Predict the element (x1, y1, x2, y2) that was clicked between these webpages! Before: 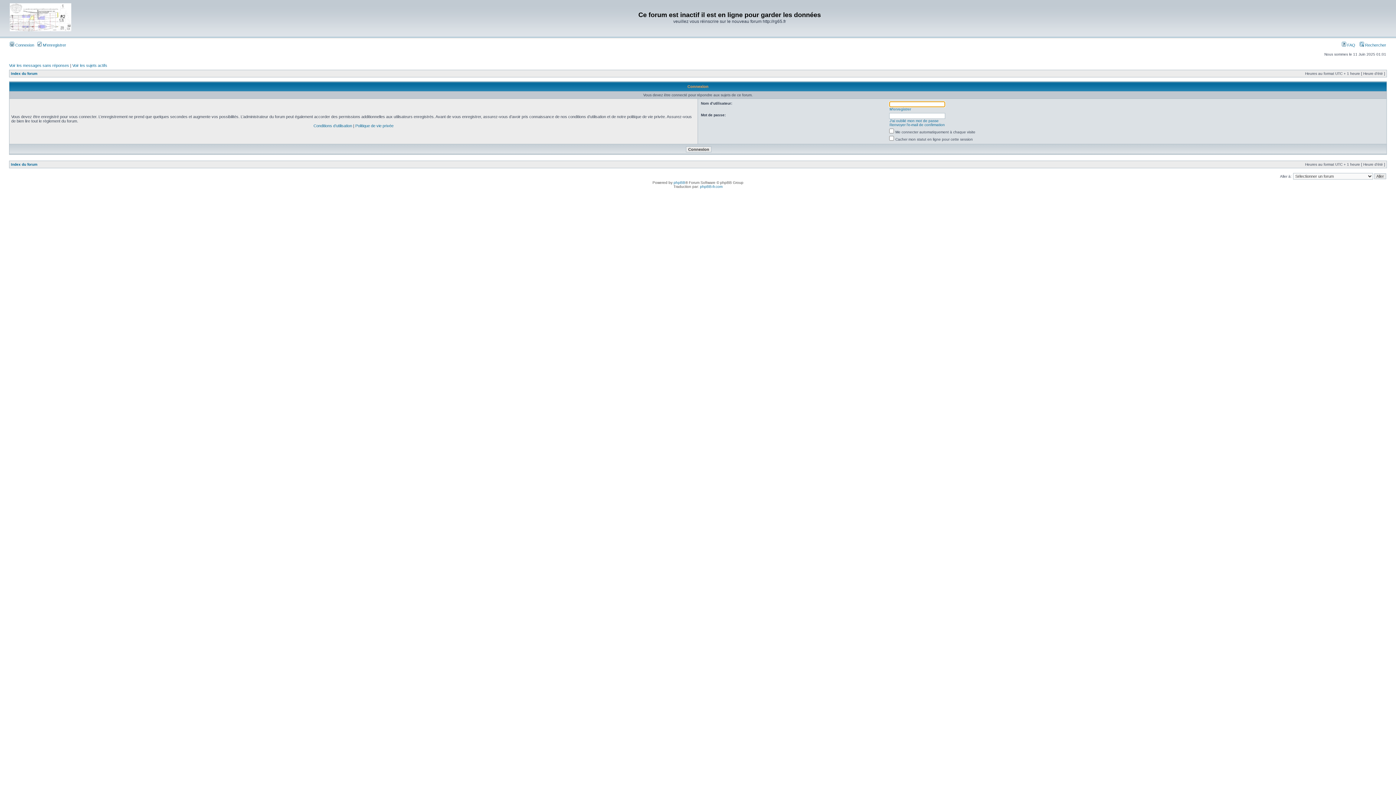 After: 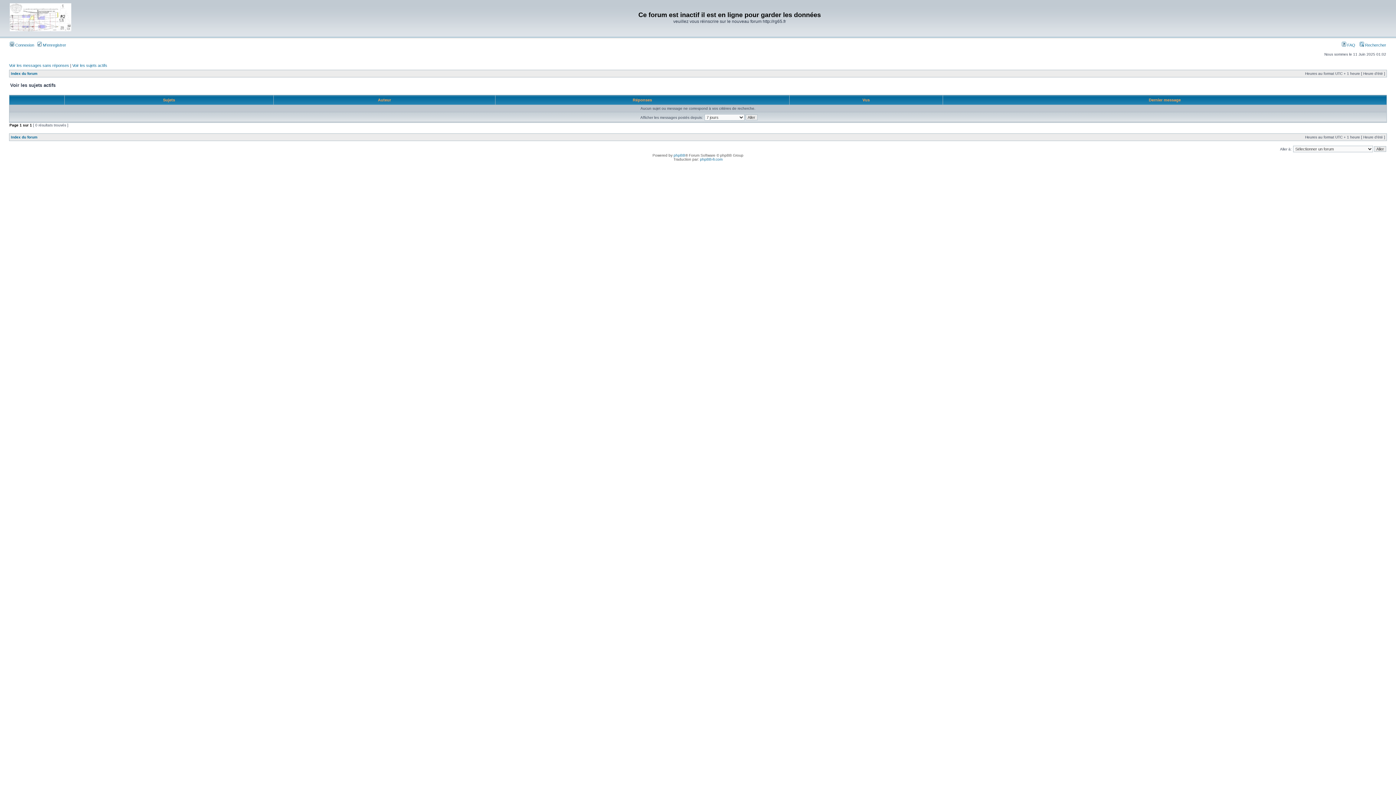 Action: bbox: (72, 63, 107, 67) label: Voir les sujets actifs